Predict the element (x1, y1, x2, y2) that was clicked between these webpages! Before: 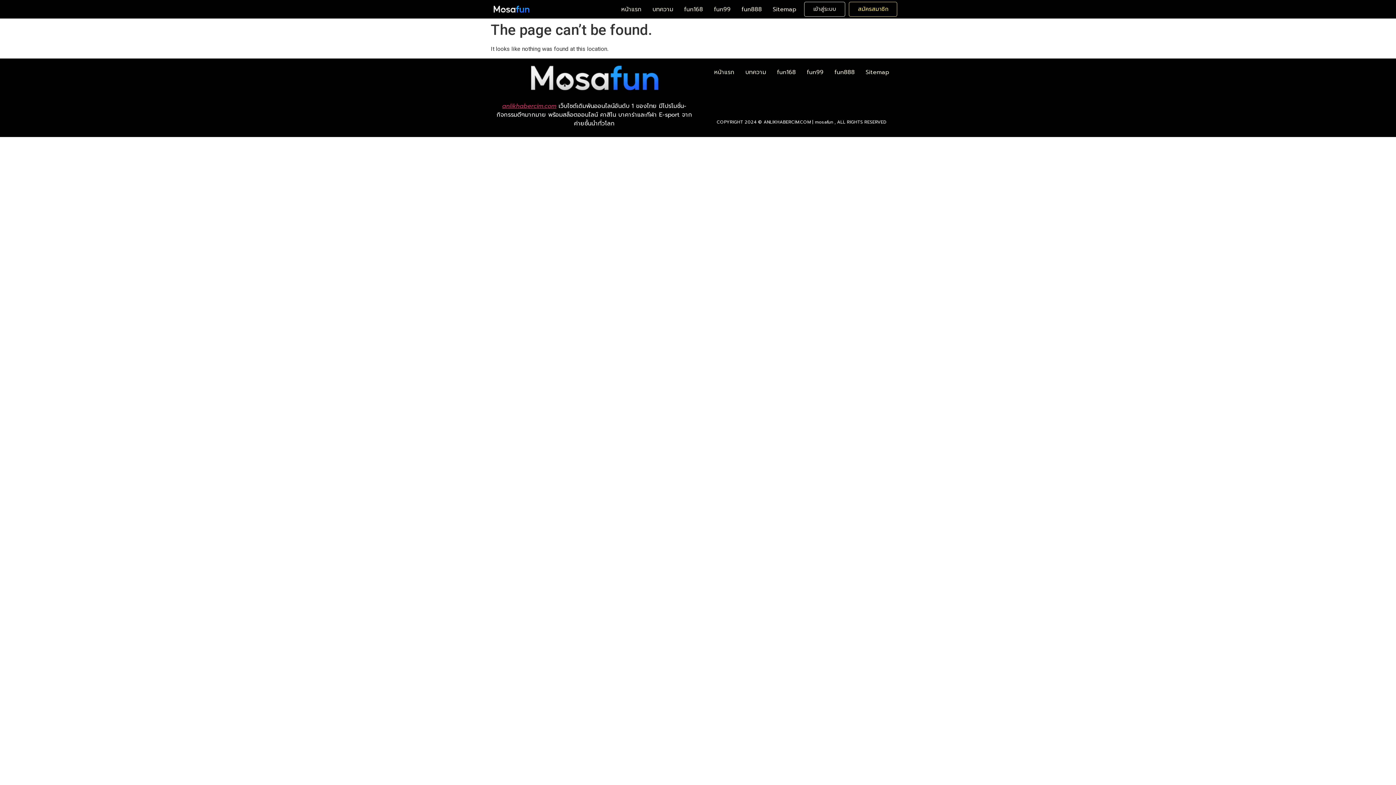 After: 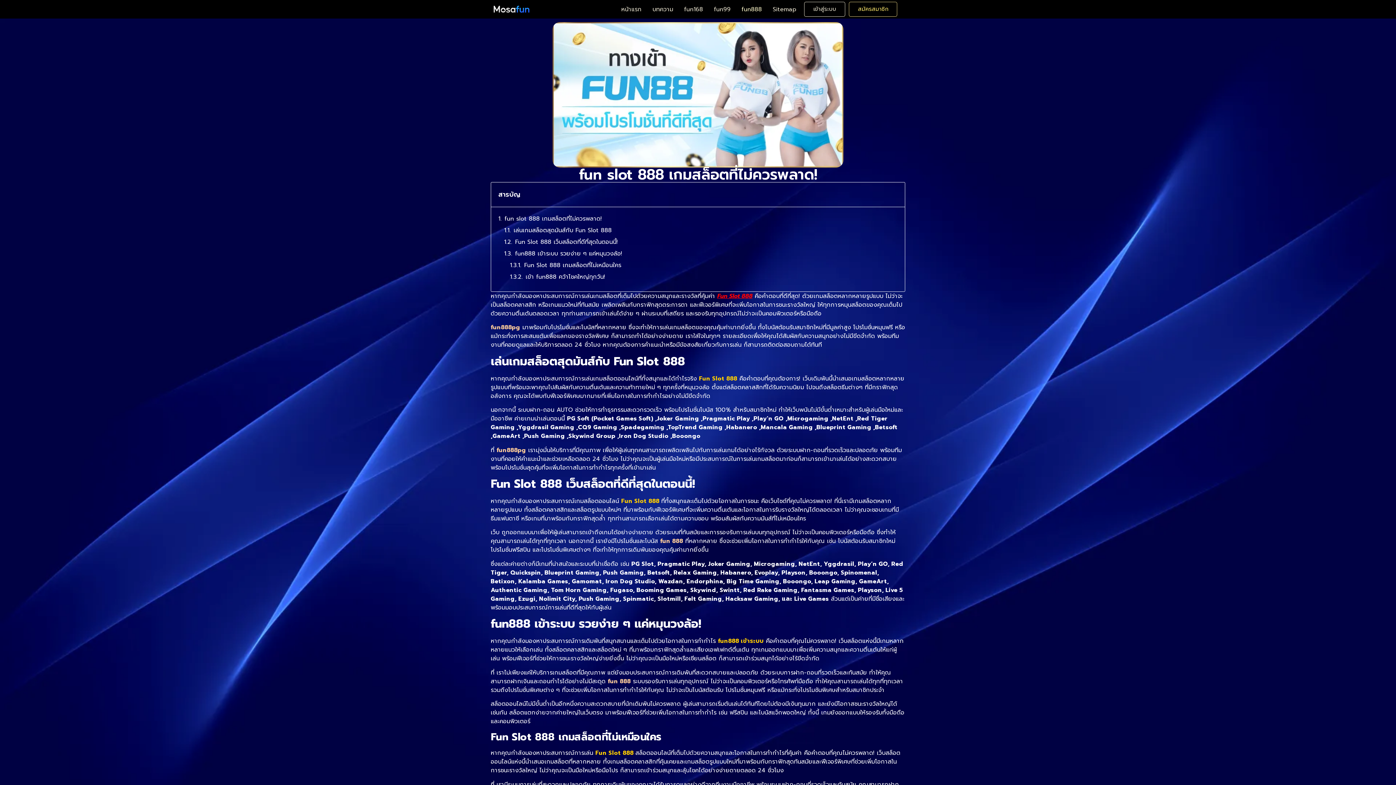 Action: label: fun888 bbox: (831, 65, 858, 79)